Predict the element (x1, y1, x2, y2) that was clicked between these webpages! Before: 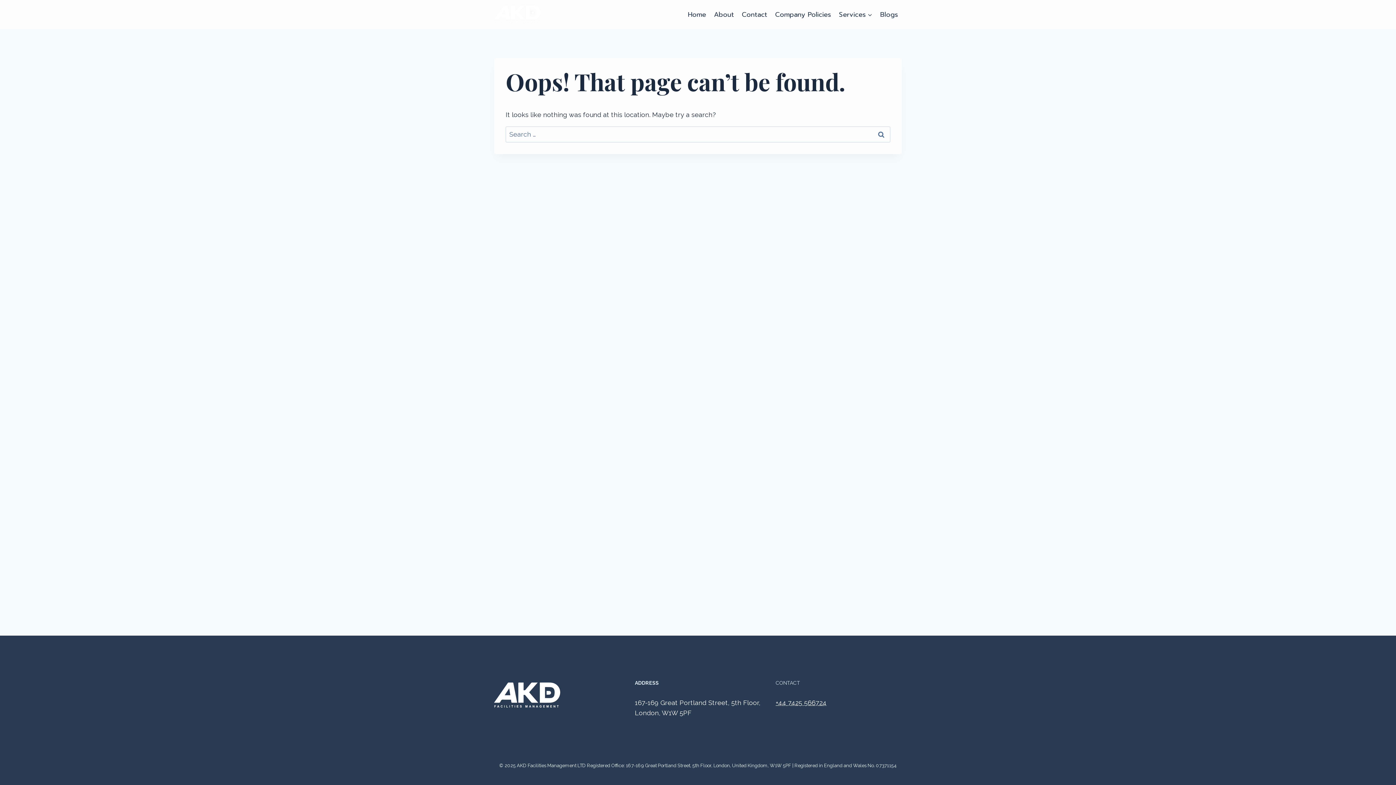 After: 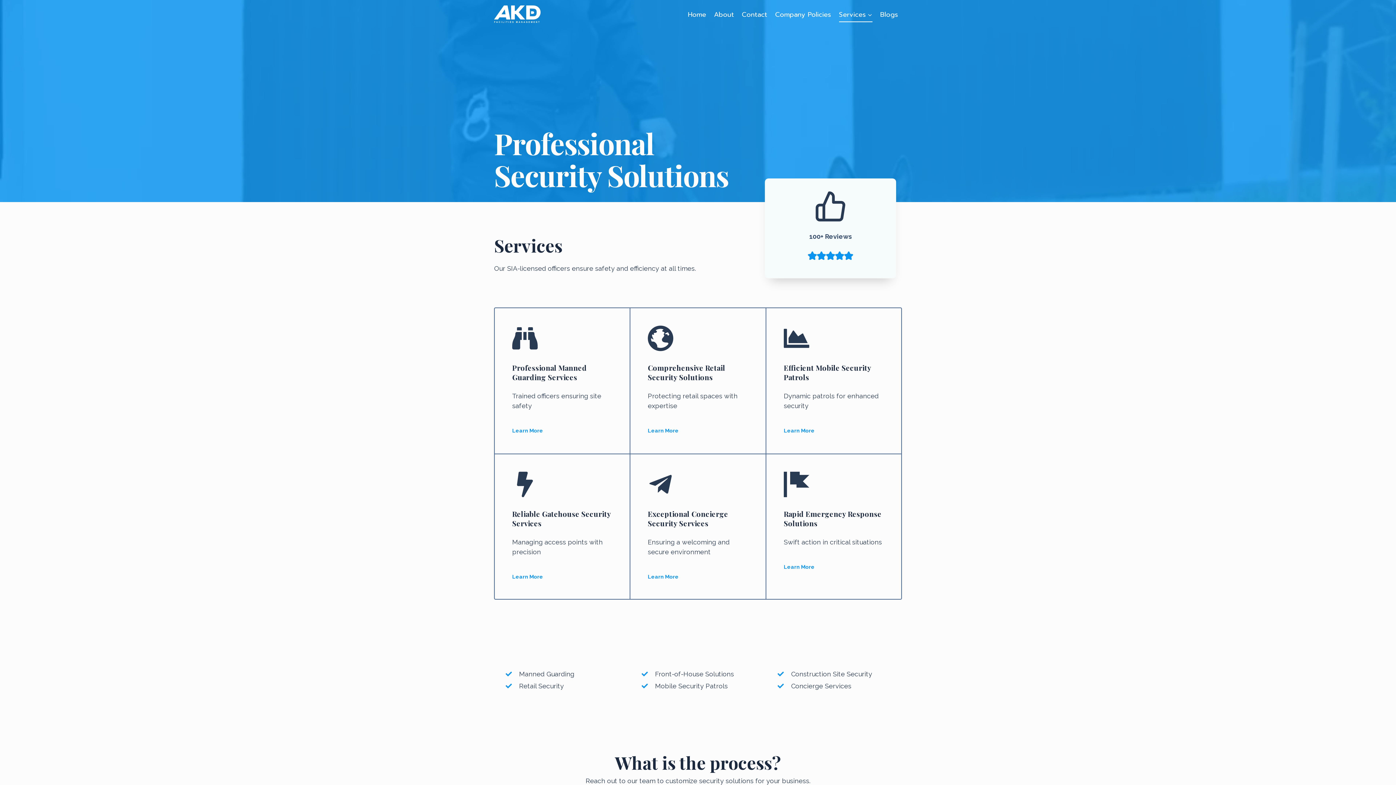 Action: bbox: (835, 6, 876, 22) label: Services